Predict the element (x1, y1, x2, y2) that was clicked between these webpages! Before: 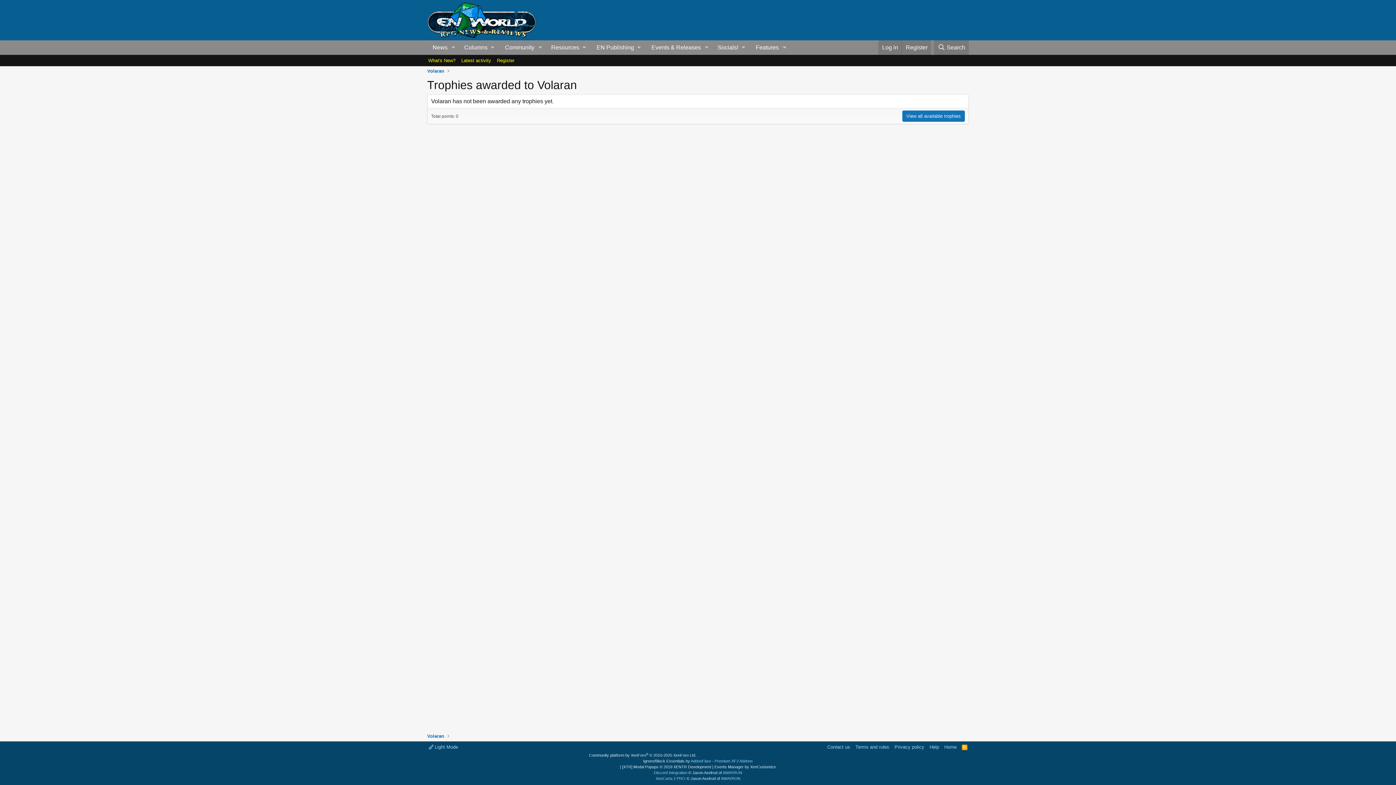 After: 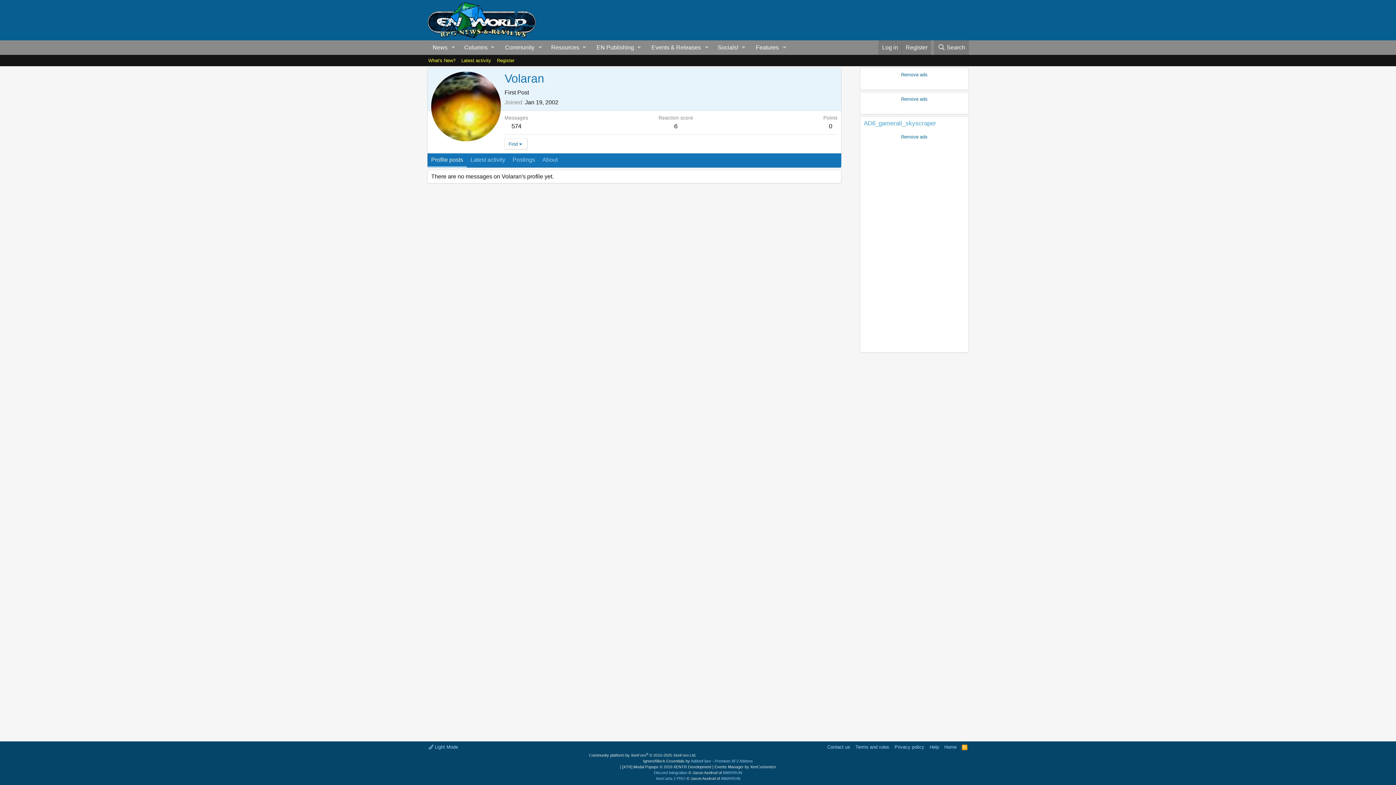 Action: label: Volaran bbox: (425, 66, 446, 75)